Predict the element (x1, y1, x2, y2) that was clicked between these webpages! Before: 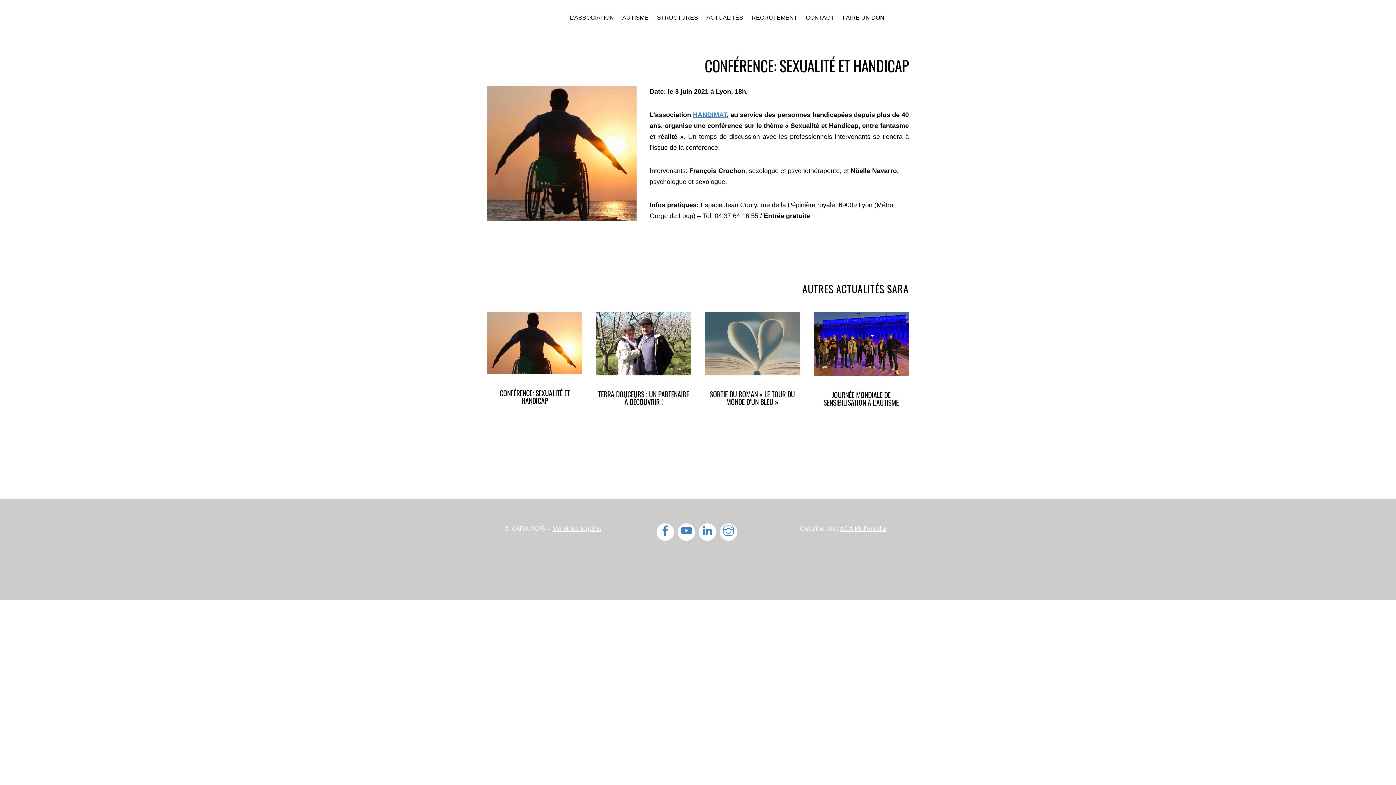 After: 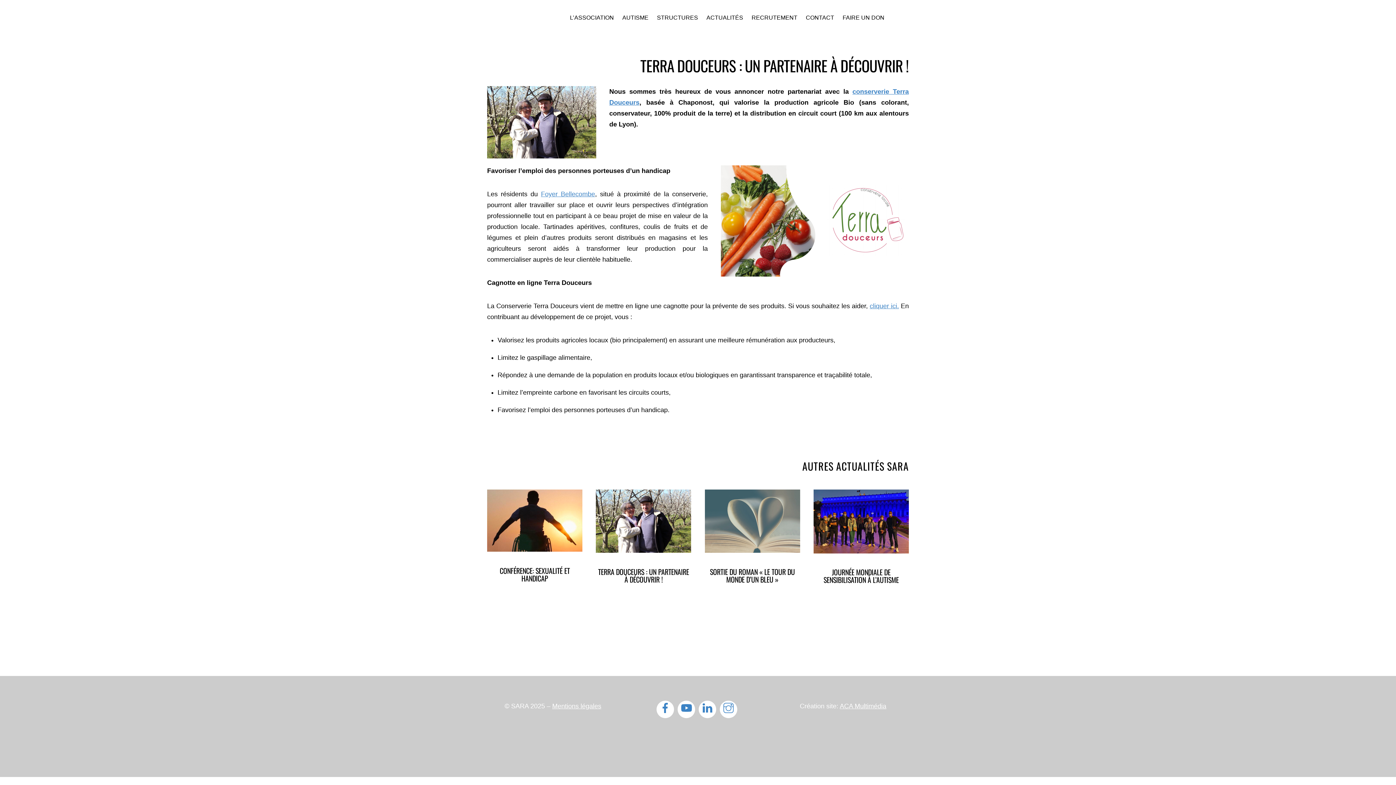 Action: label: TERRA DOUCEURS : UN PARTENAIRE À DÉCOUVRIR ! bbox: (598, 388, 689, 407)